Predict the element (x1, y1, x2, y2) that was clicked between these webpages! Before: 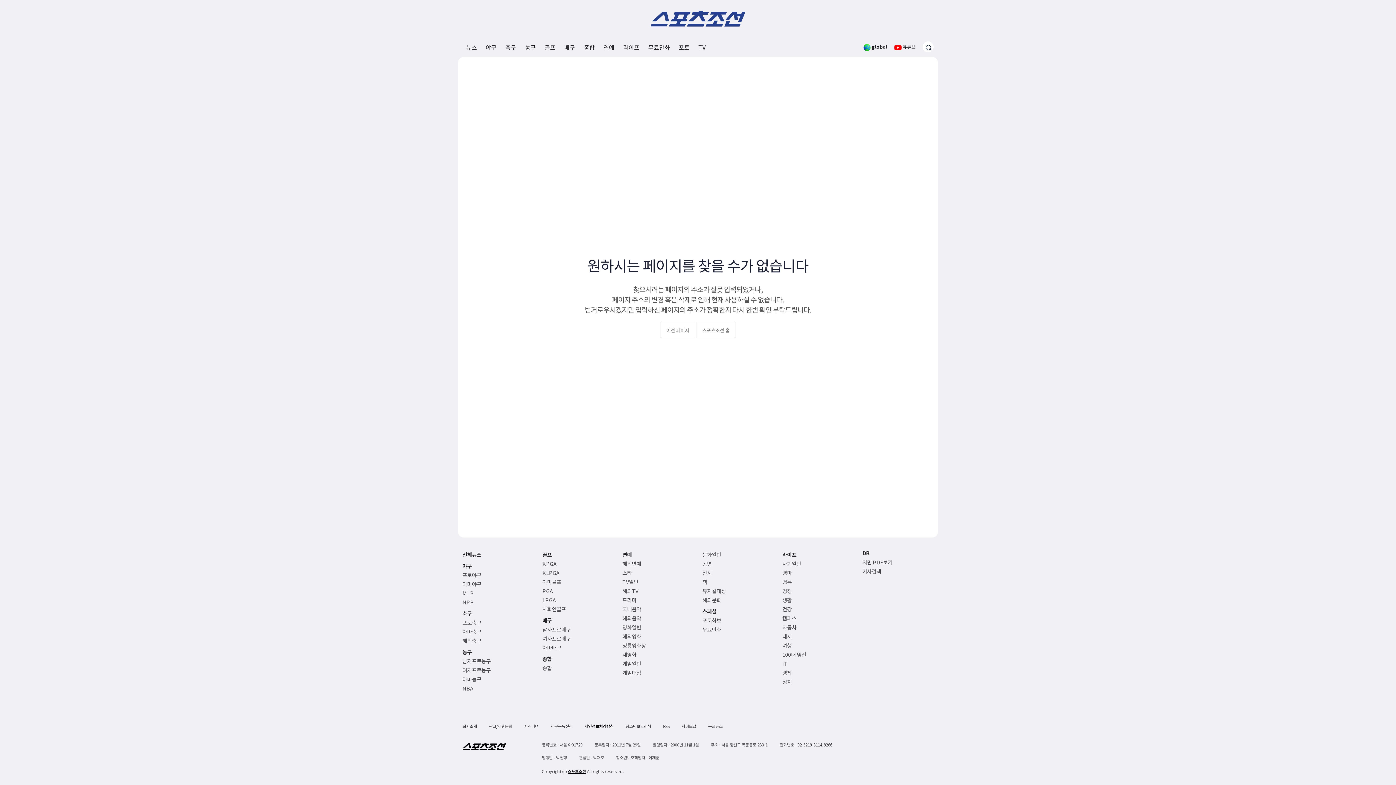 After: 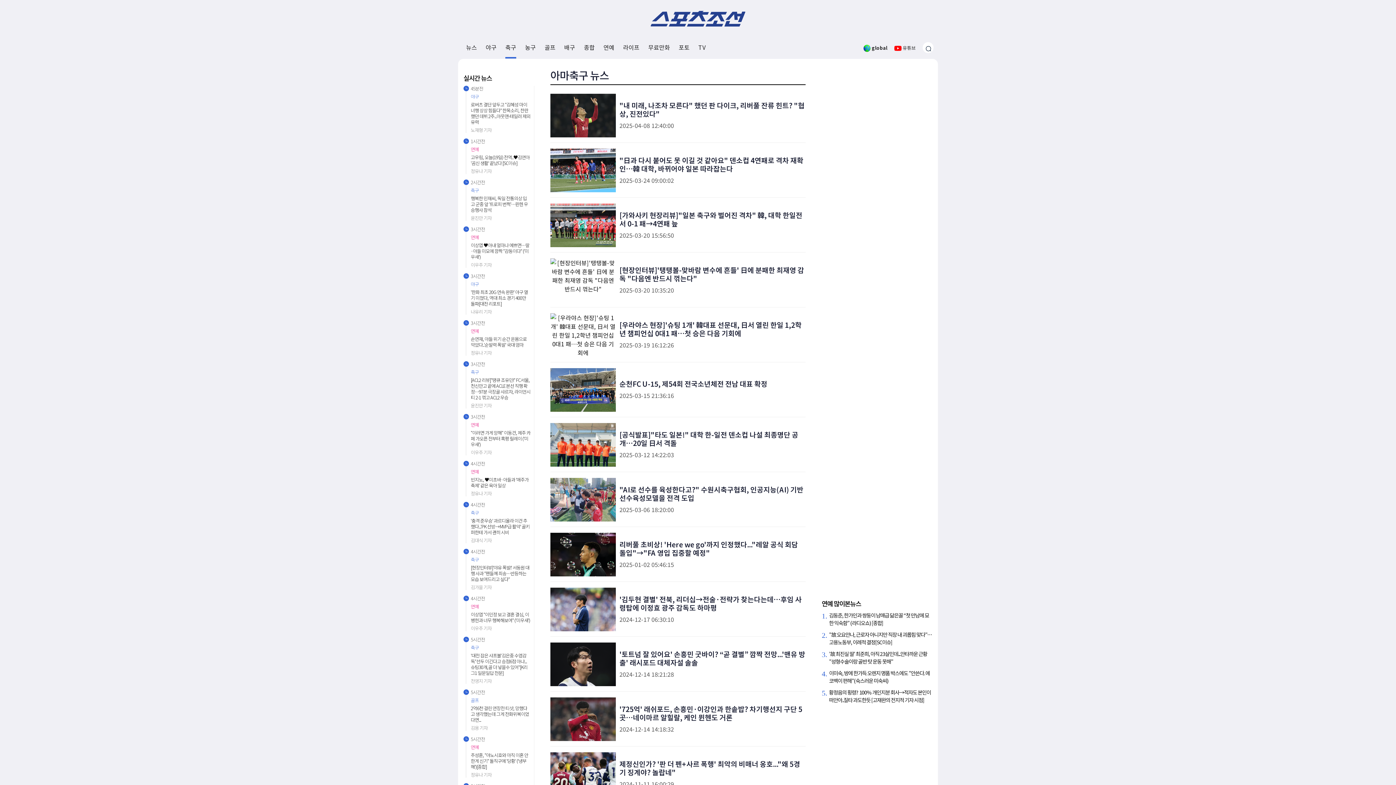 Action: label: 아마축구 bbox: (462, 628, 533, 635)